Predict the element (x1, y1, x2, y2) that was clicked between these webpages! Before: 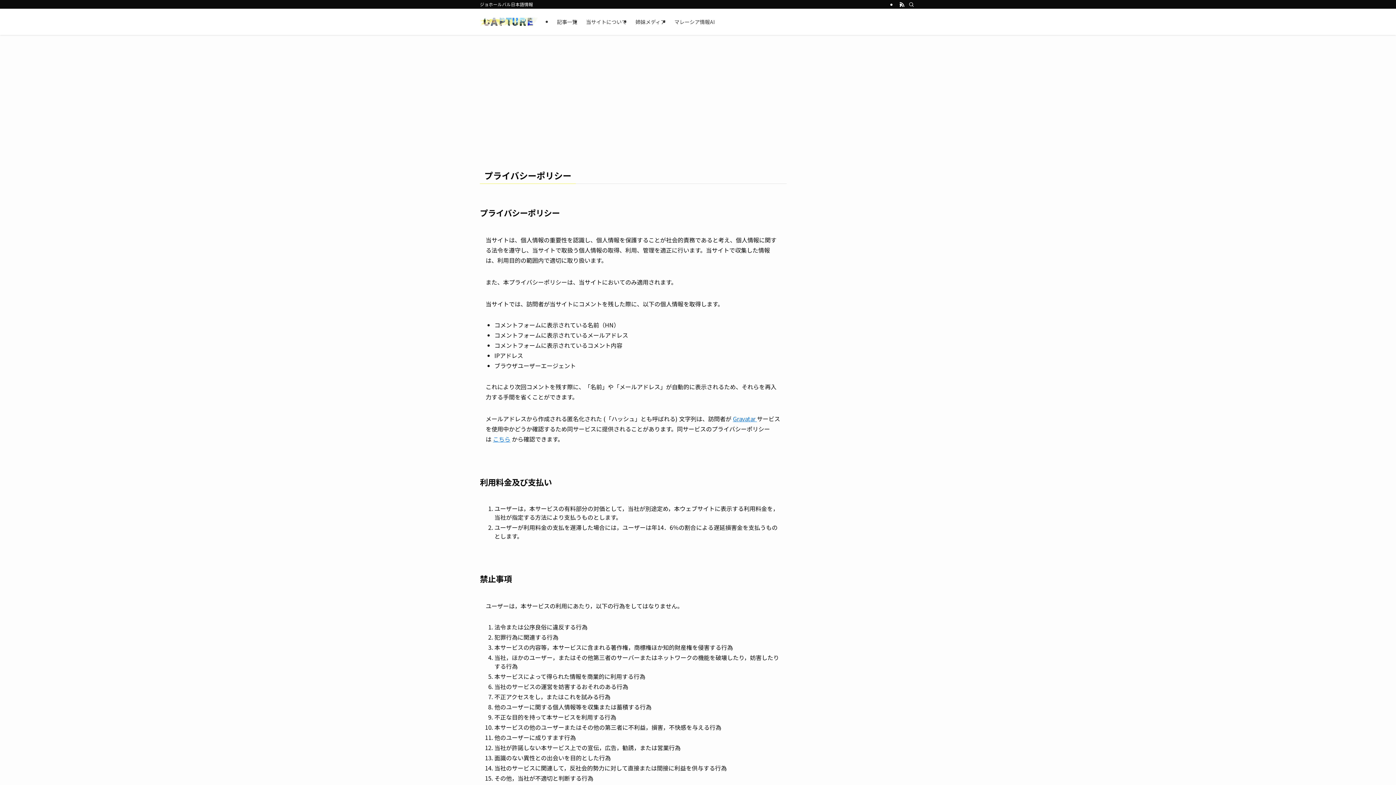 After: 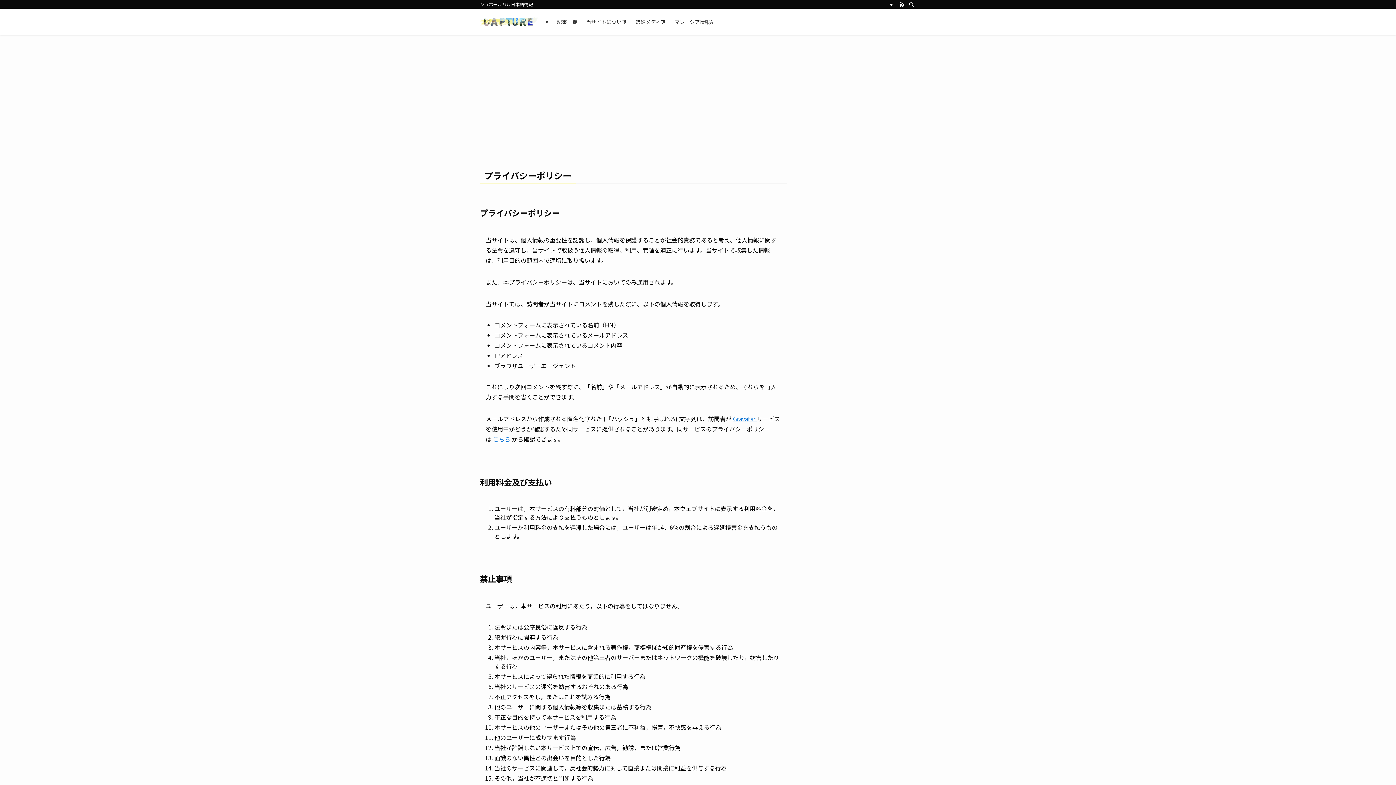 Action: bbox: (733, 414, 757, 423) label: Gravatar 